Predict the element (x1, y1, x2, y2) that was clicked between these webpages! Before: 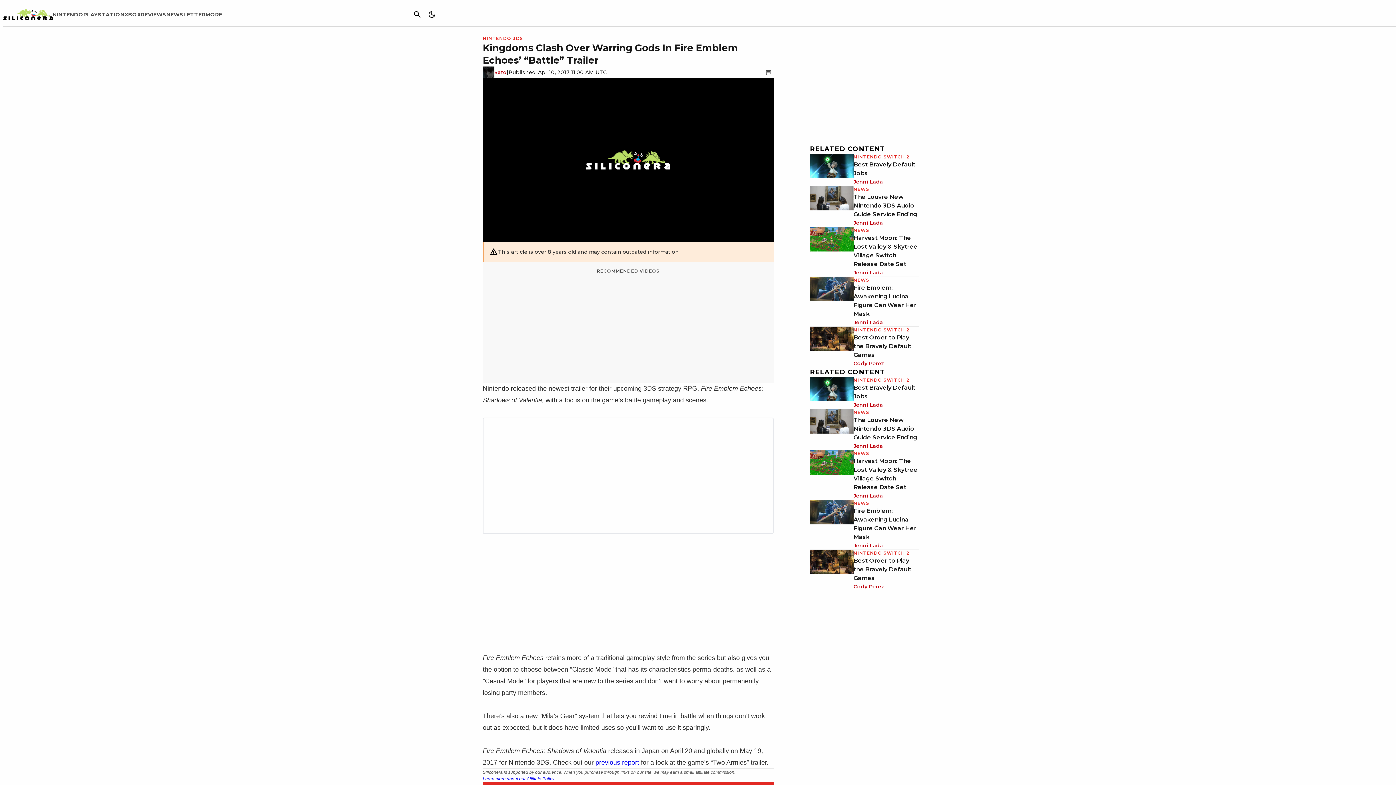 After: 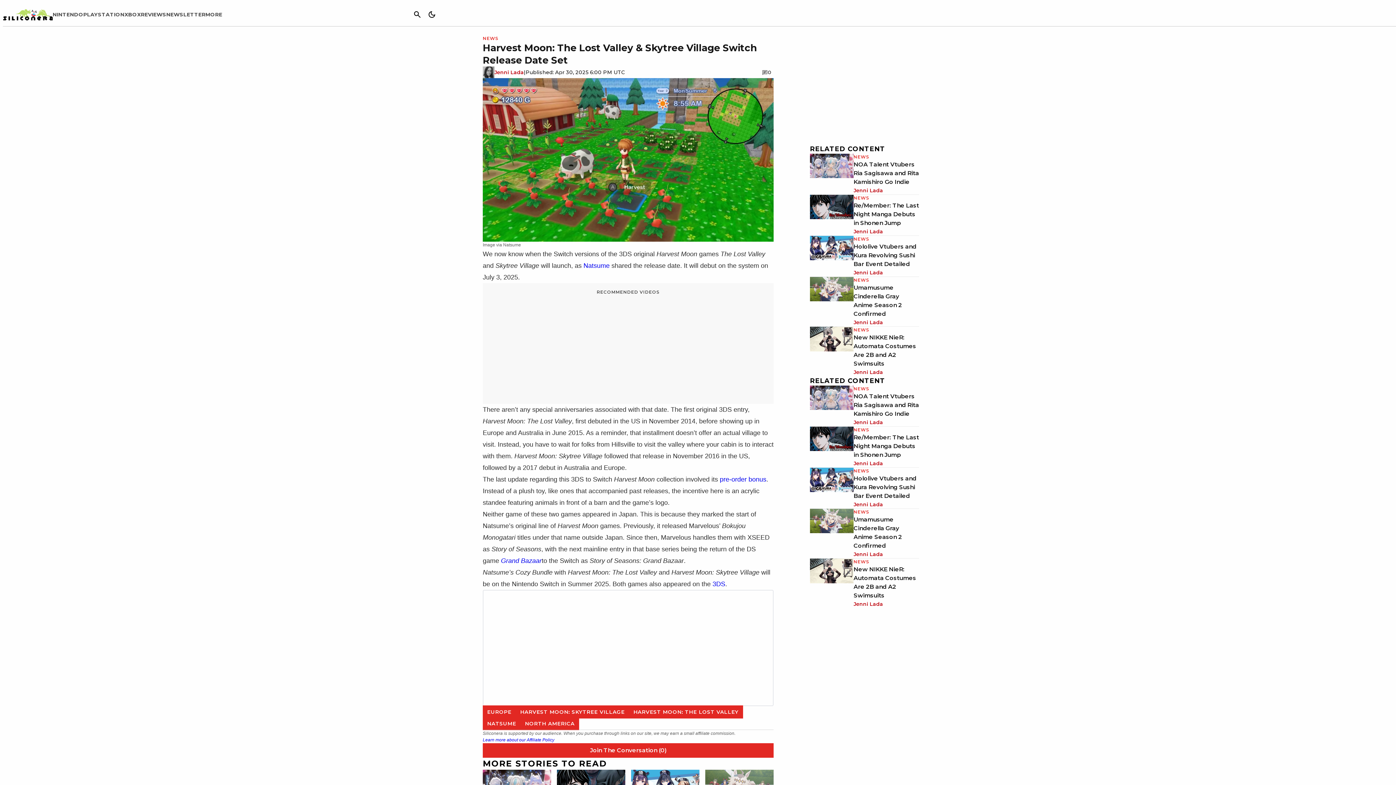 Action: bbox: (810, 227, 853, 276)